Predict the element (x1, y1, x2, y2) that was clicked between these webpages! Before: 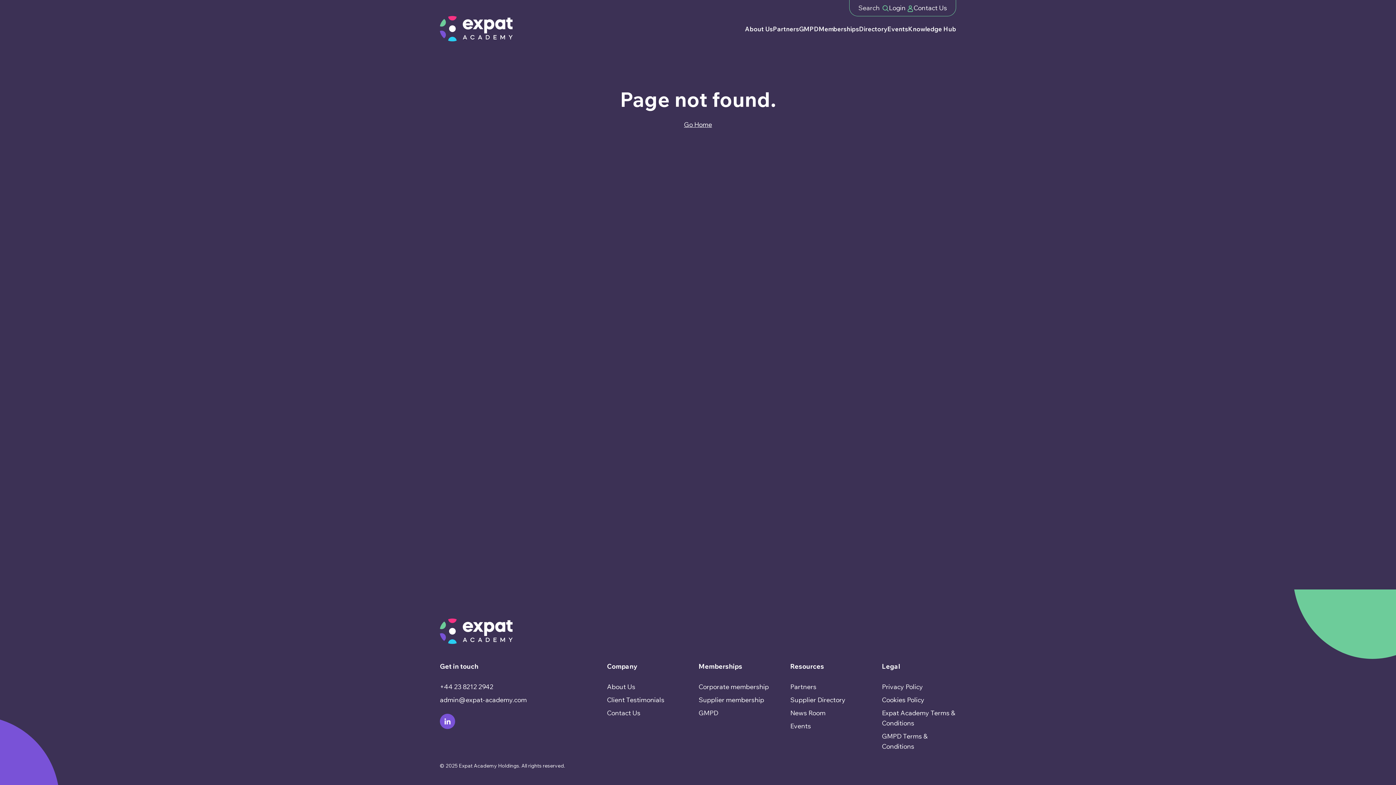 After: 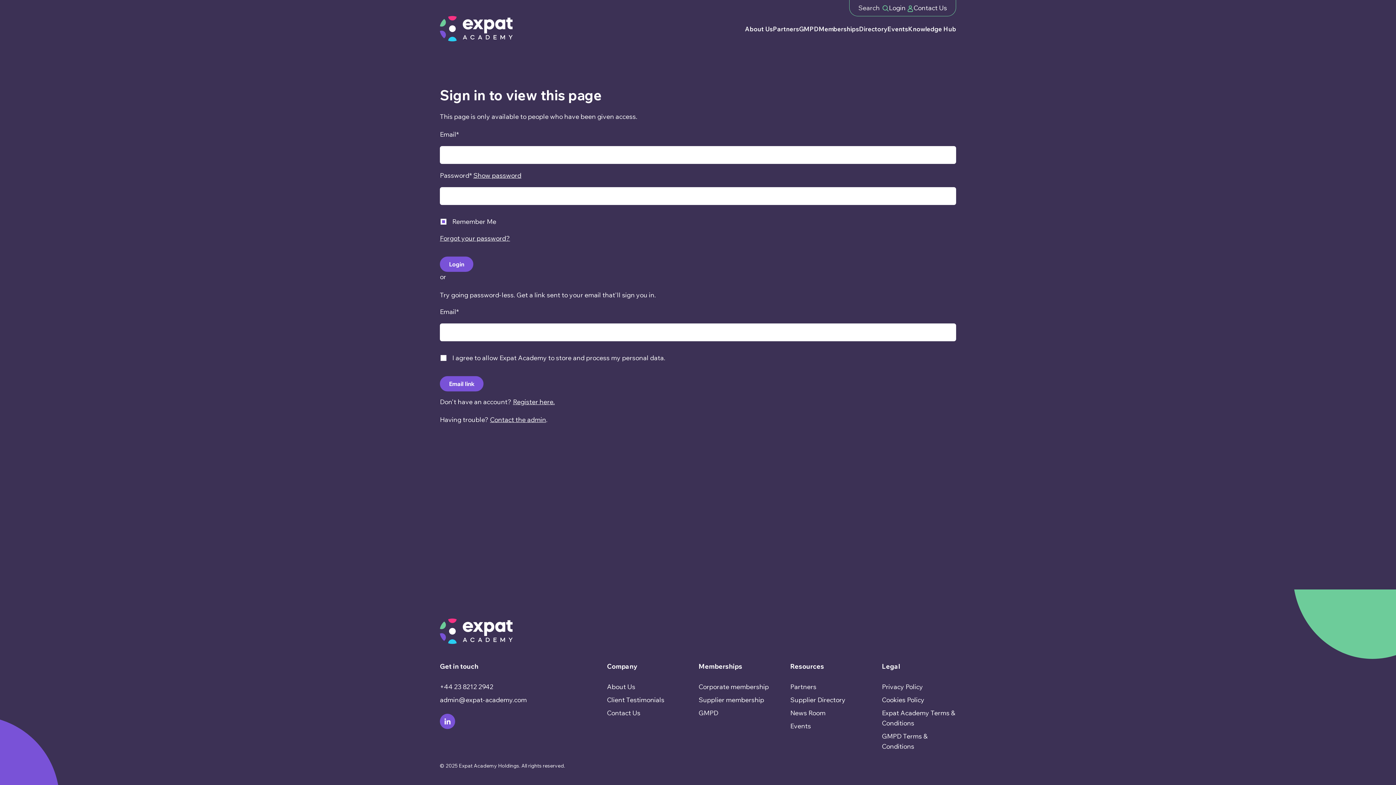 Action: label: Login  bbox: (889, 3, 913, 12)